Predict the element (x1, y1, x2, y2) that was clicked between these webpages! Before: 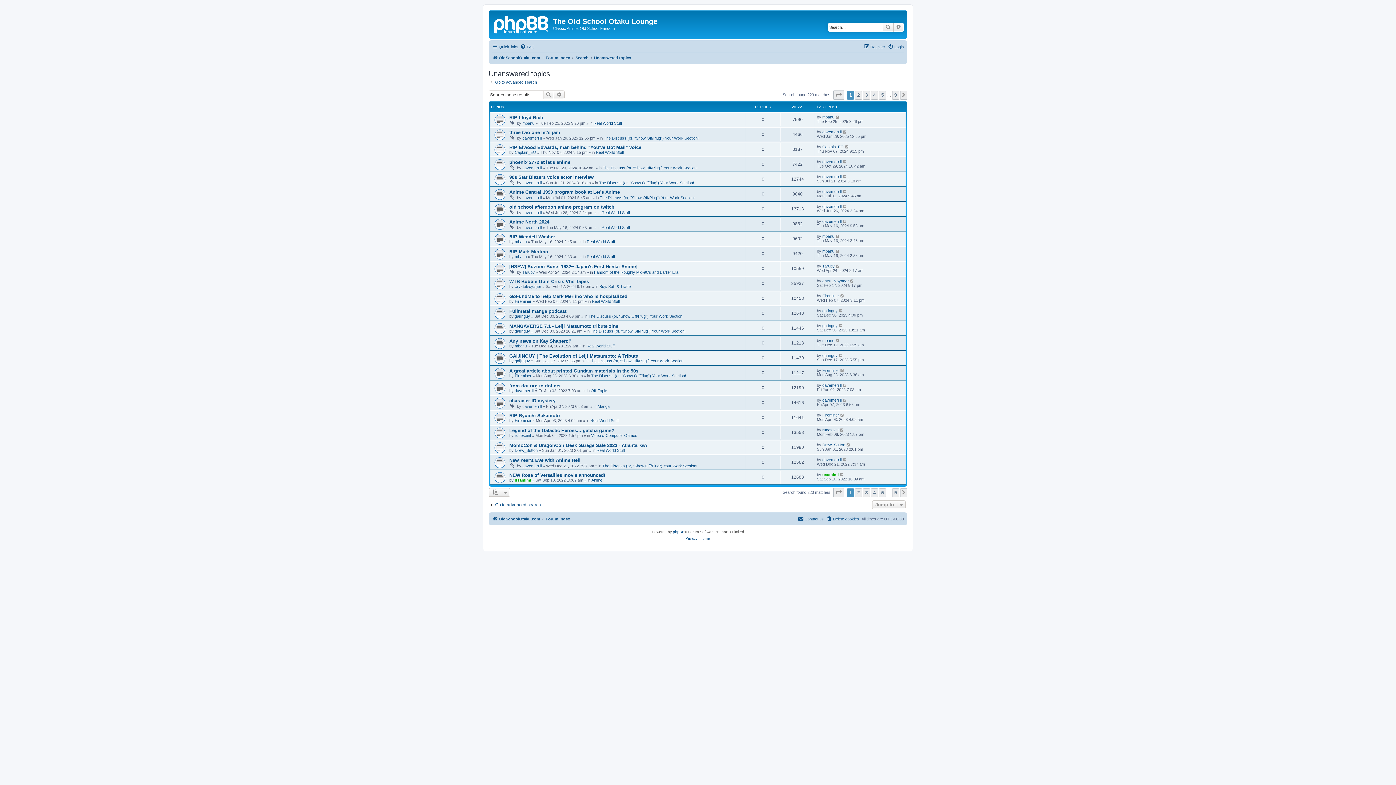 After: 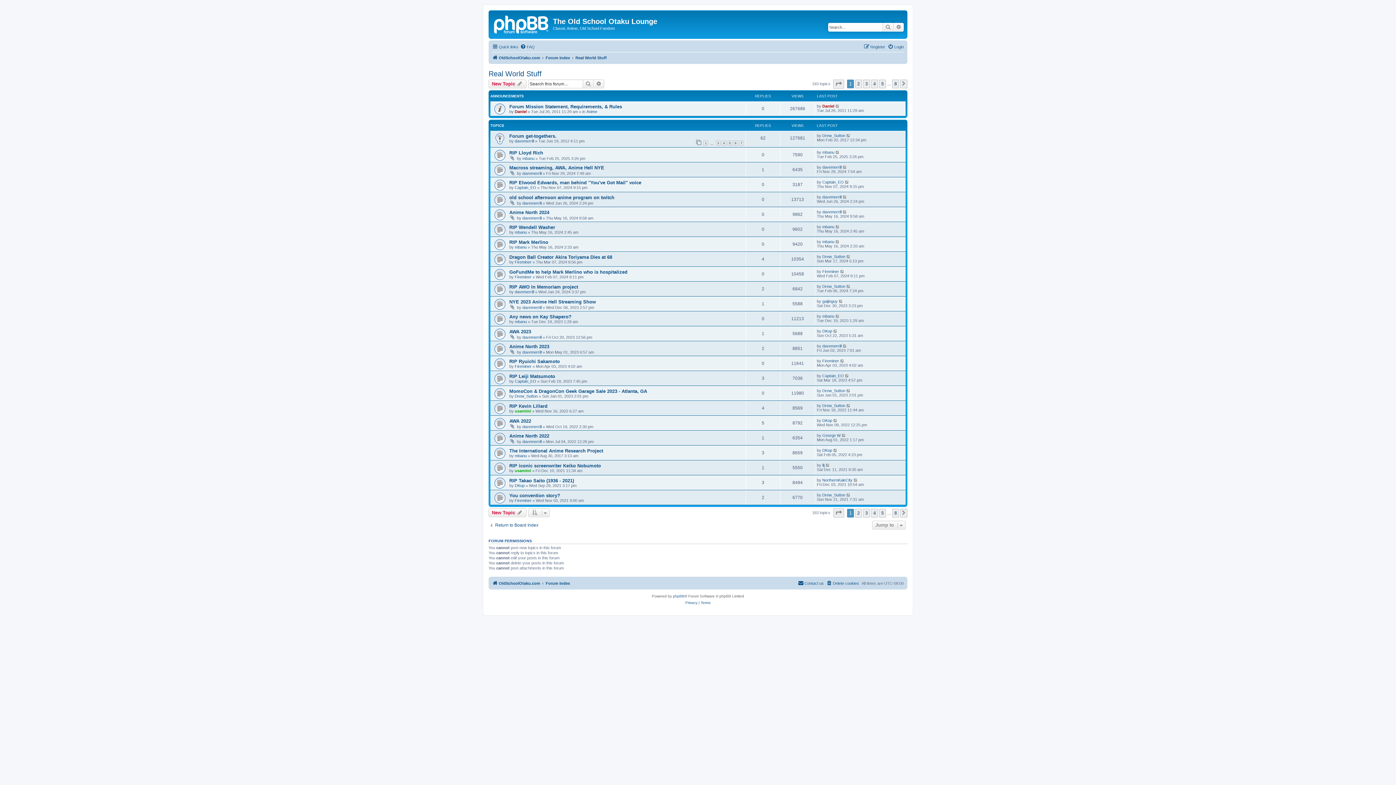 Action: bbox: (596, 448, 625, 452) label: Real World Stuff